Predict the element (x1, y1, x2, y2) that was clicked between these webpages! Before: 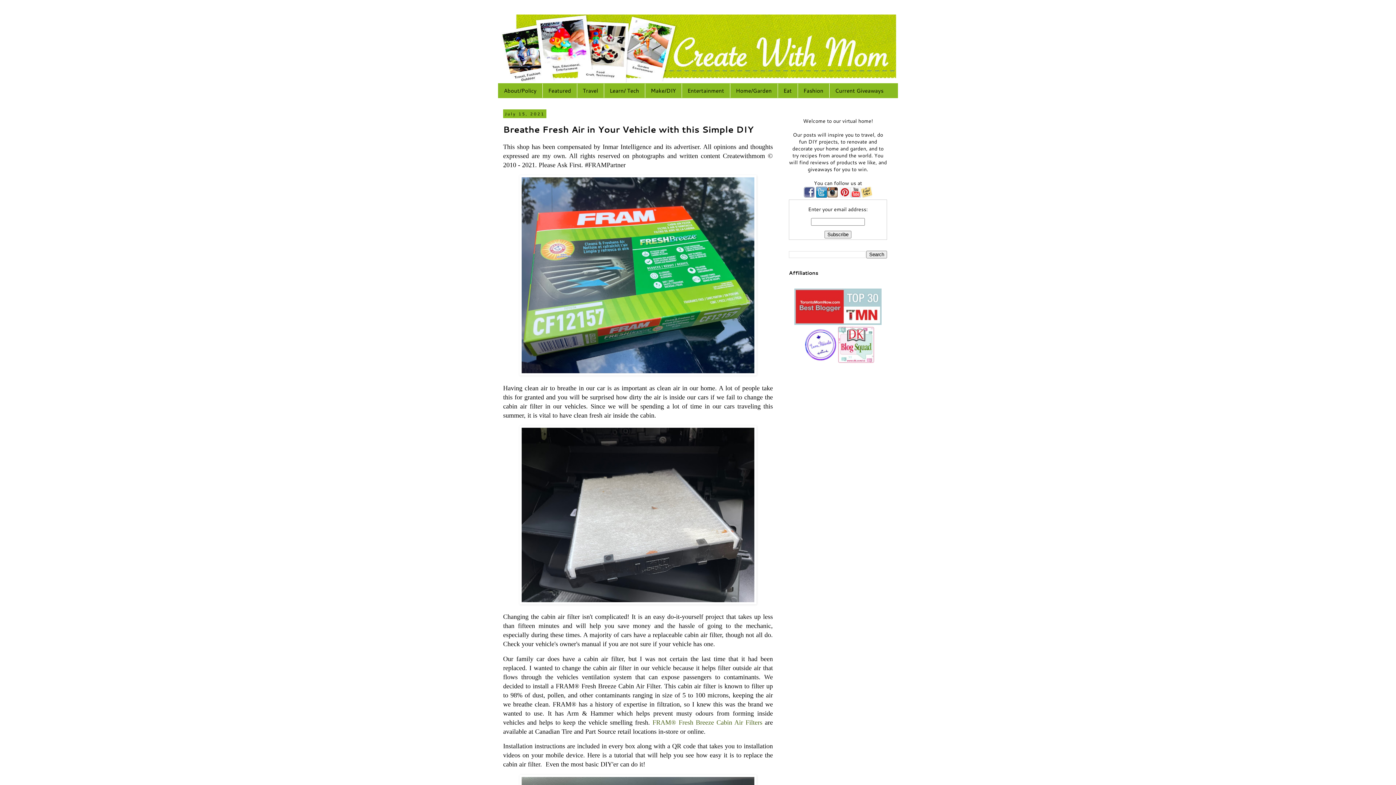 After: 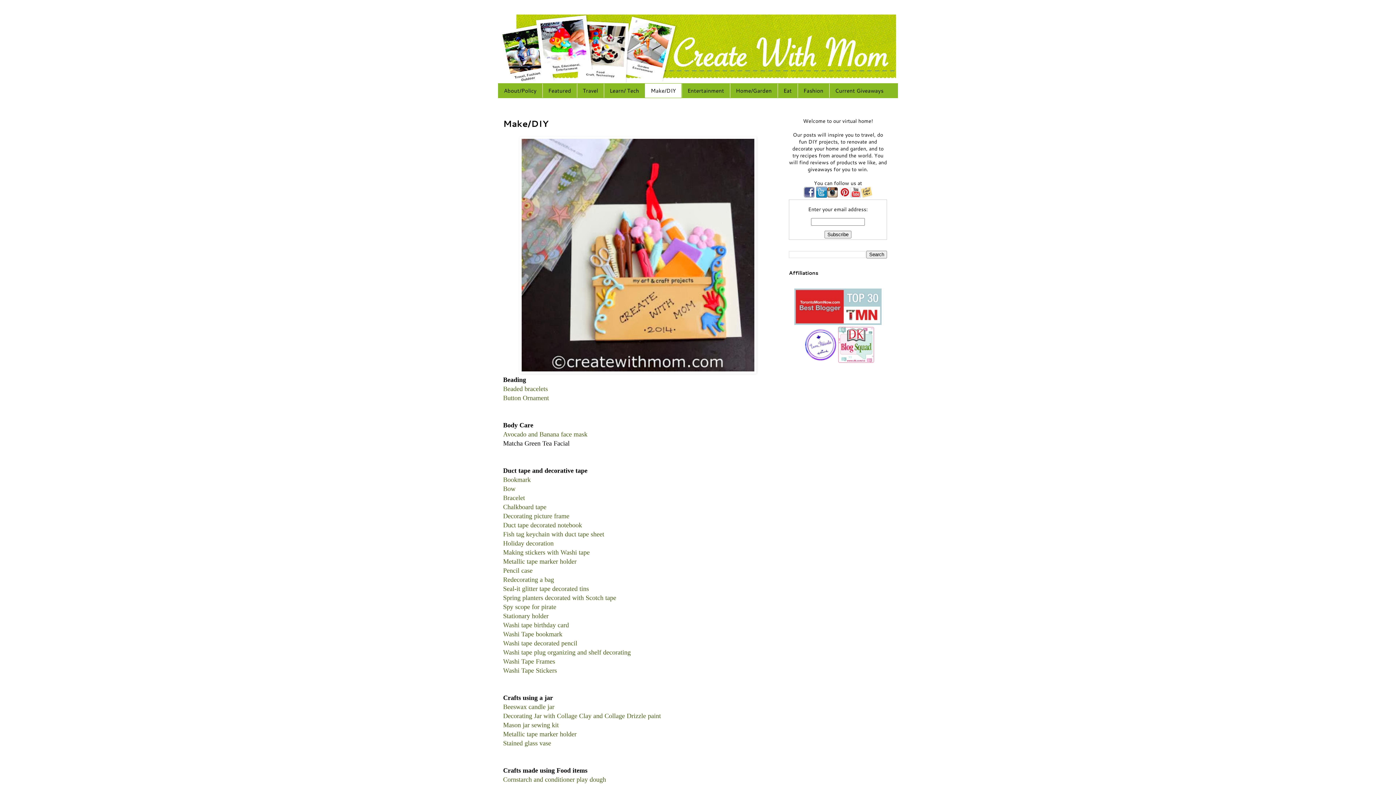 Action: label: Make/DIY bbox: (645, 83, 681, 97)